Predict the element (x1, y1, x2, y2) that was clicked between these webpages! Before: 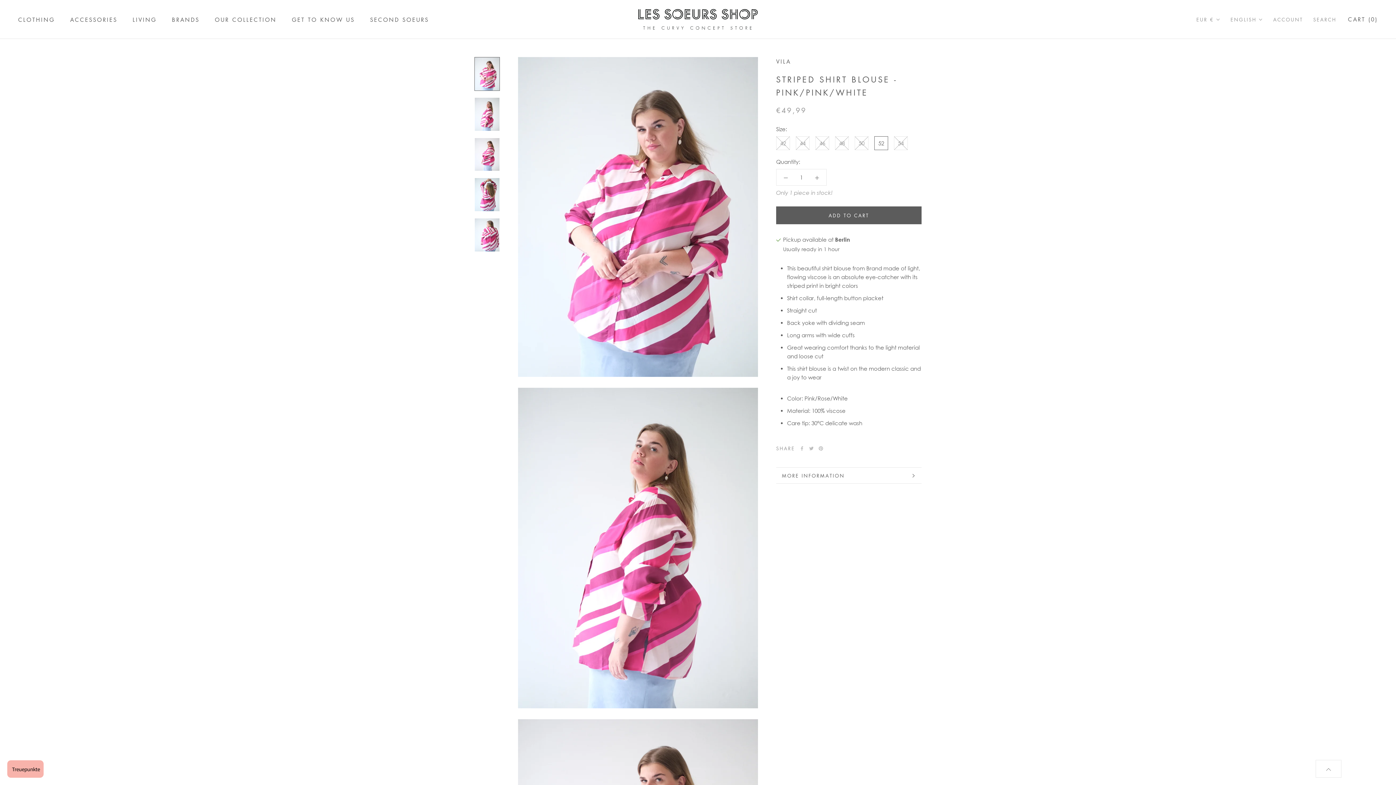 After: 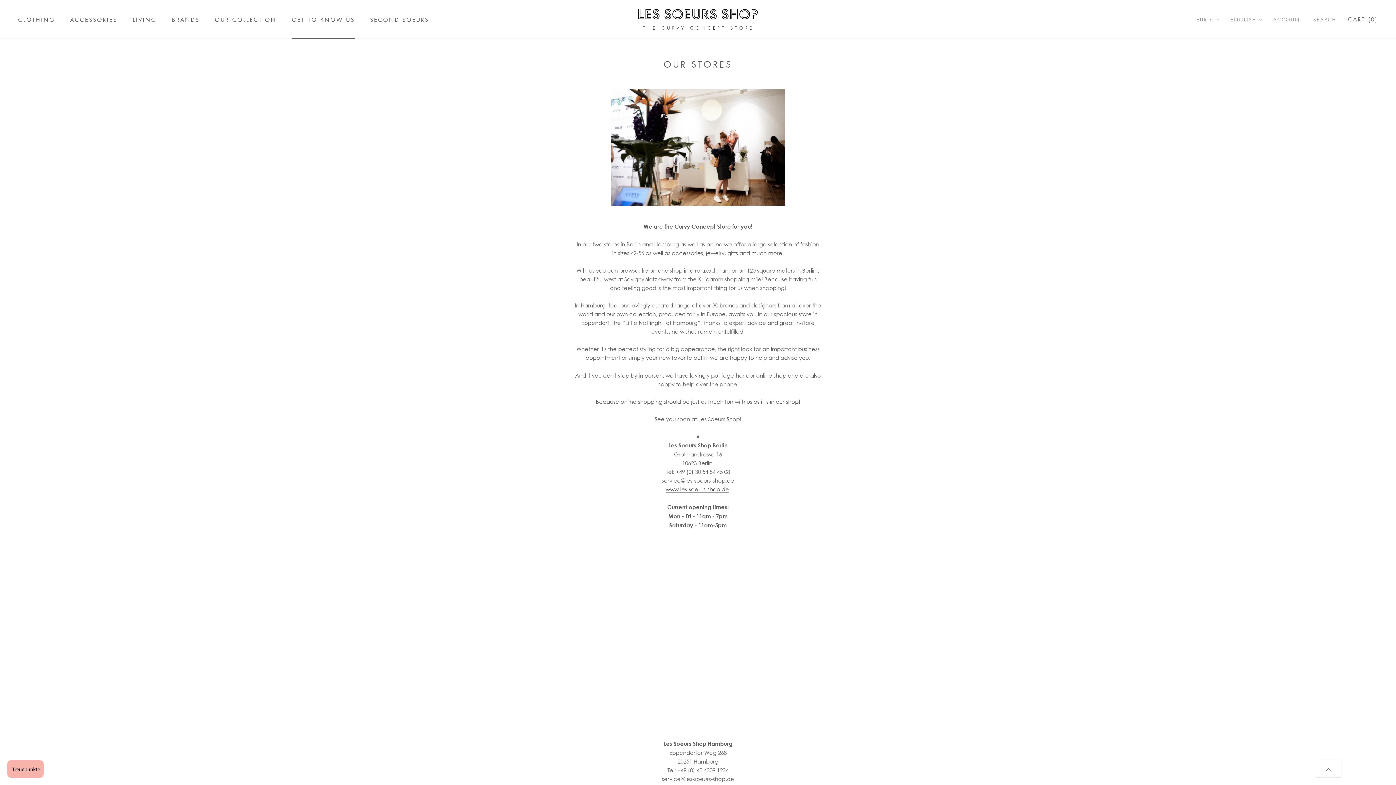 Action: bbox: (292, 15, 354, 23) label: GET TO KNOW US
GET TO KNOW US